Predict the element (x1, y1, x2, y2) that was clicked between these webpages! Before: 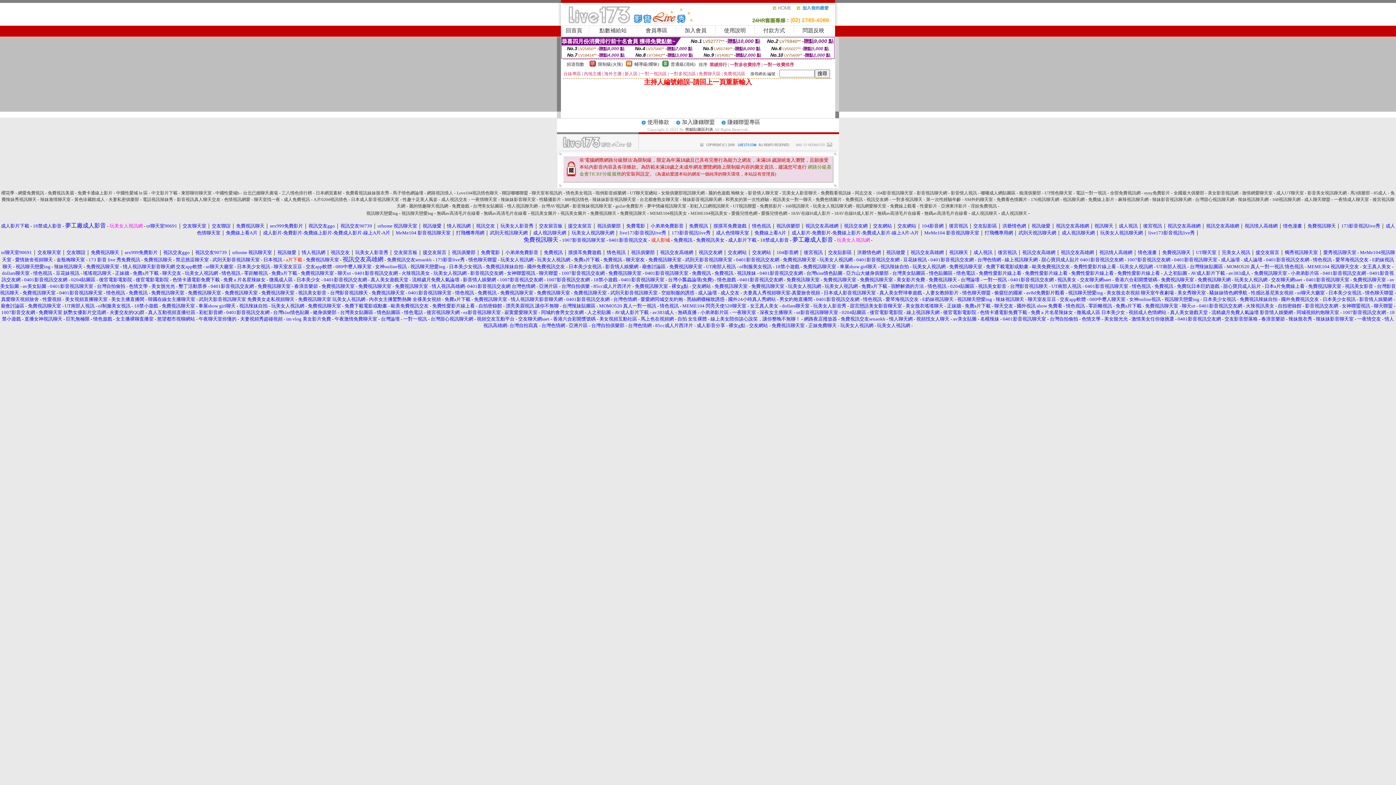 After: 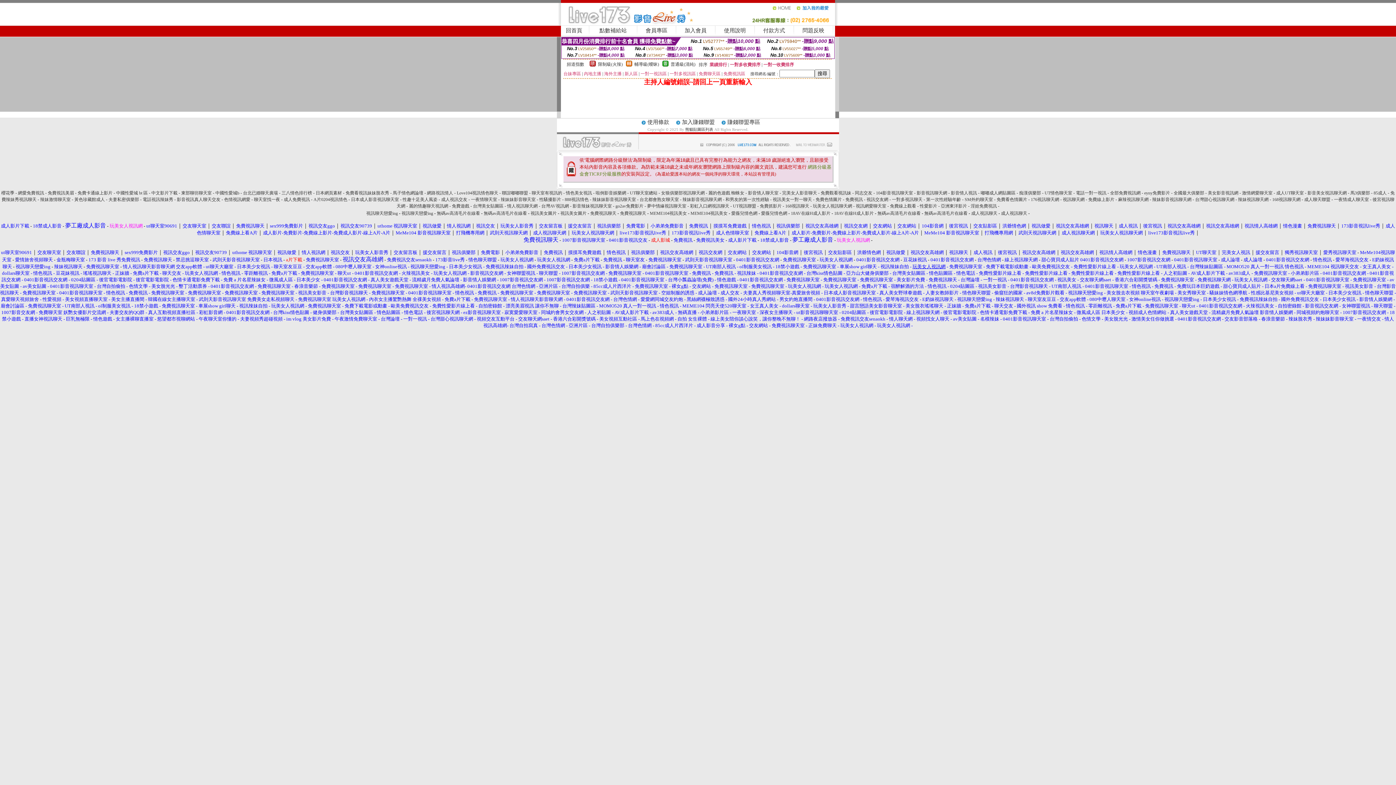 Action: bbox: (912, 264, 945, 269) label: 玩美女人視訊網